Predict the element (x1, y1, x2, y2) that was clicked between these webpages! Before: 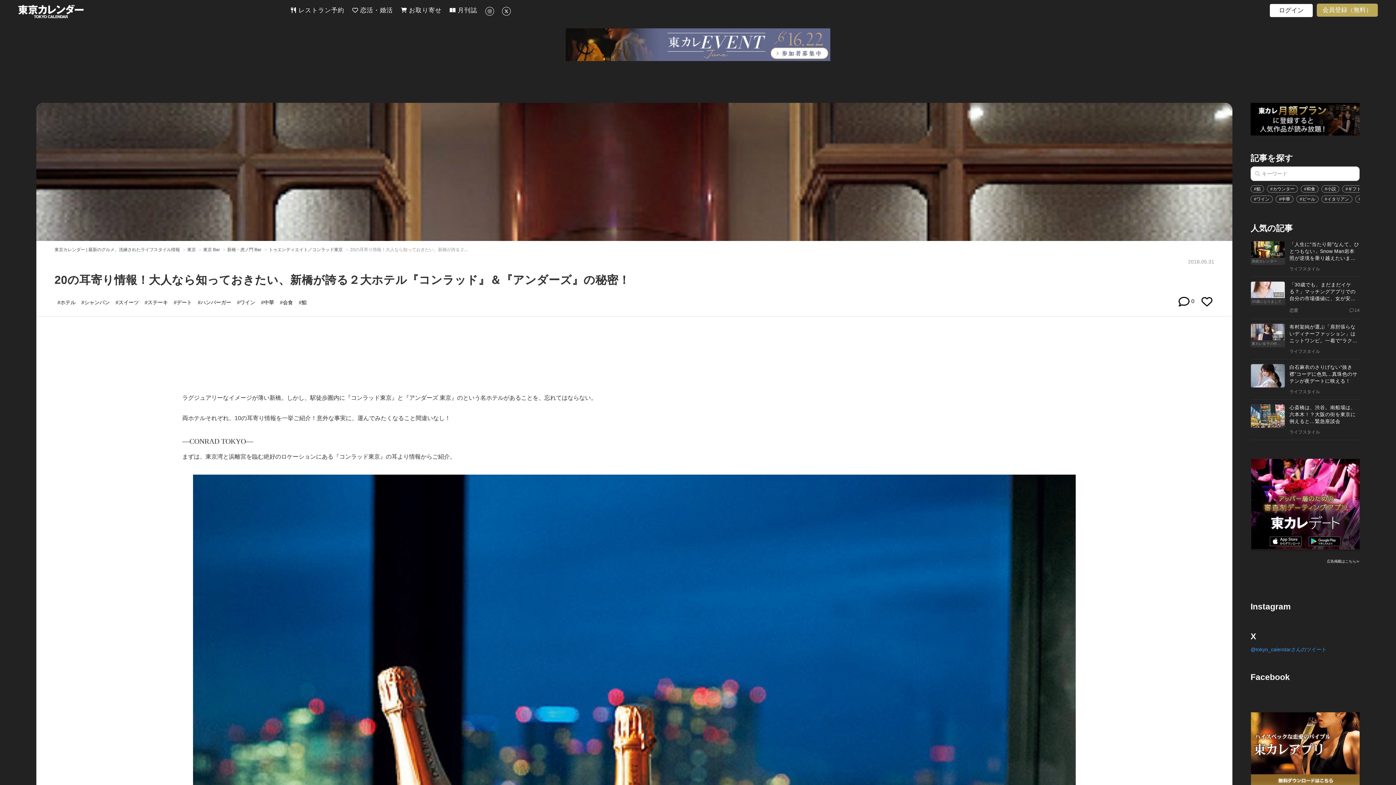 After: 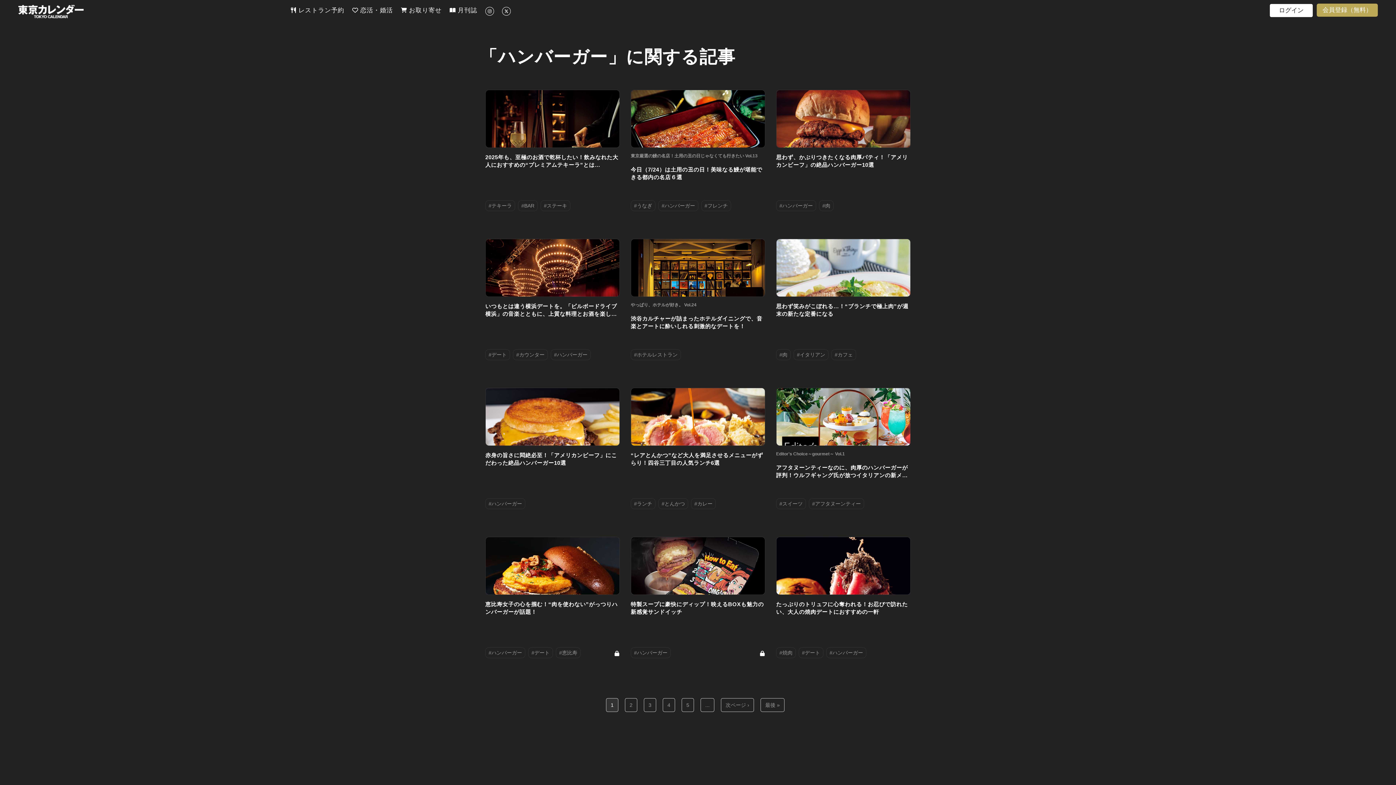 Action: bbox: (194, 299, 234, 305) label: #ハンバーガー